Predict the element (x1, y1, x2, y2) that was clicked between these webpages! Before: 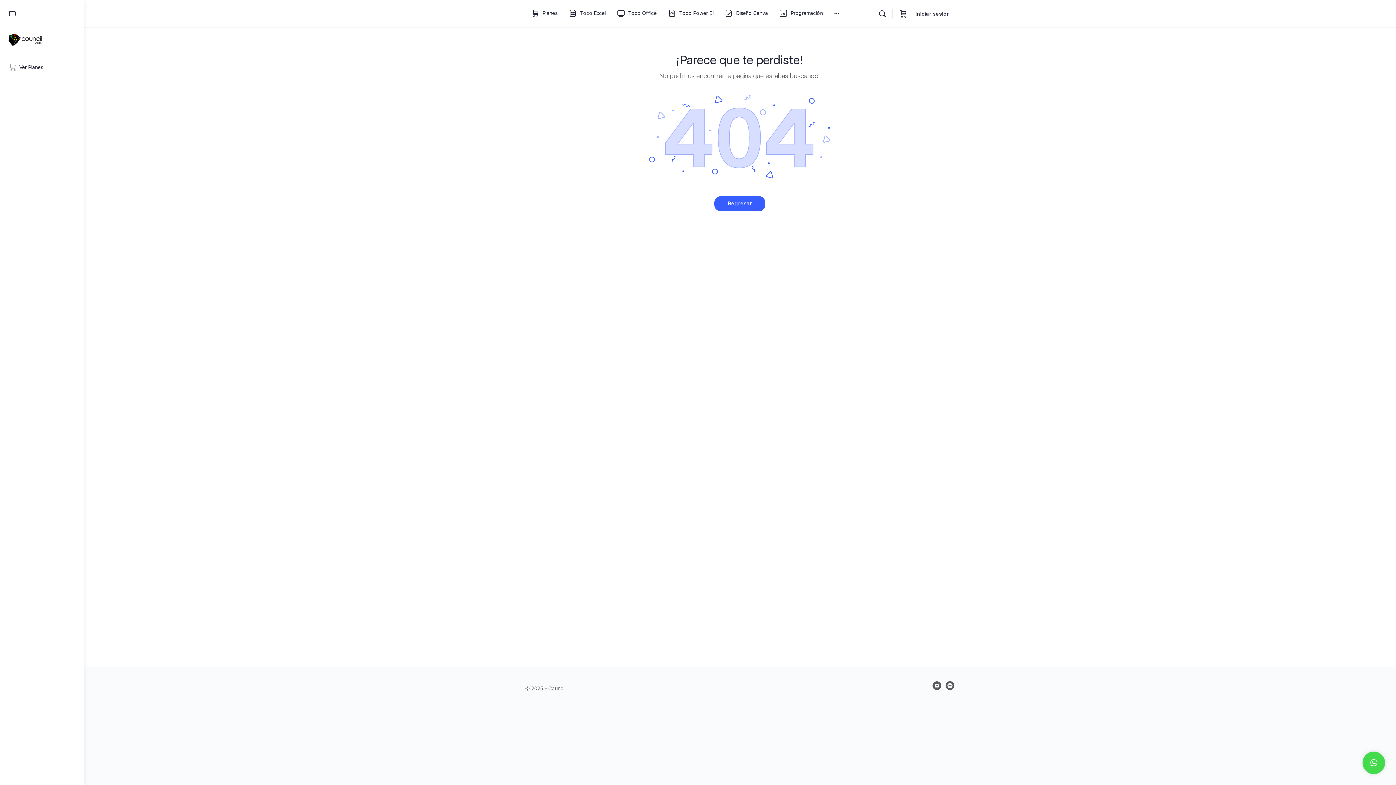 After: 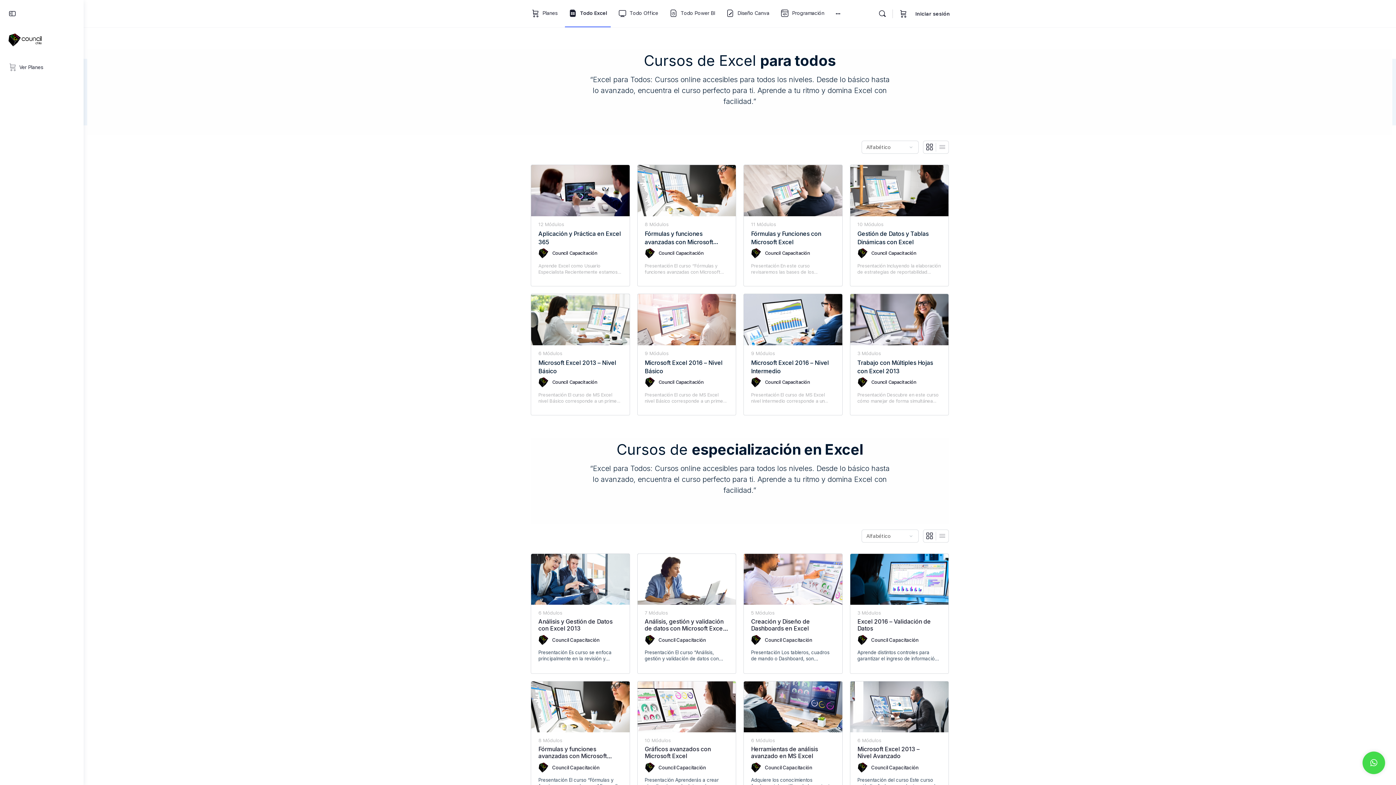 Action: bbox: (564, 0, 609, 27) label: Todo Excel